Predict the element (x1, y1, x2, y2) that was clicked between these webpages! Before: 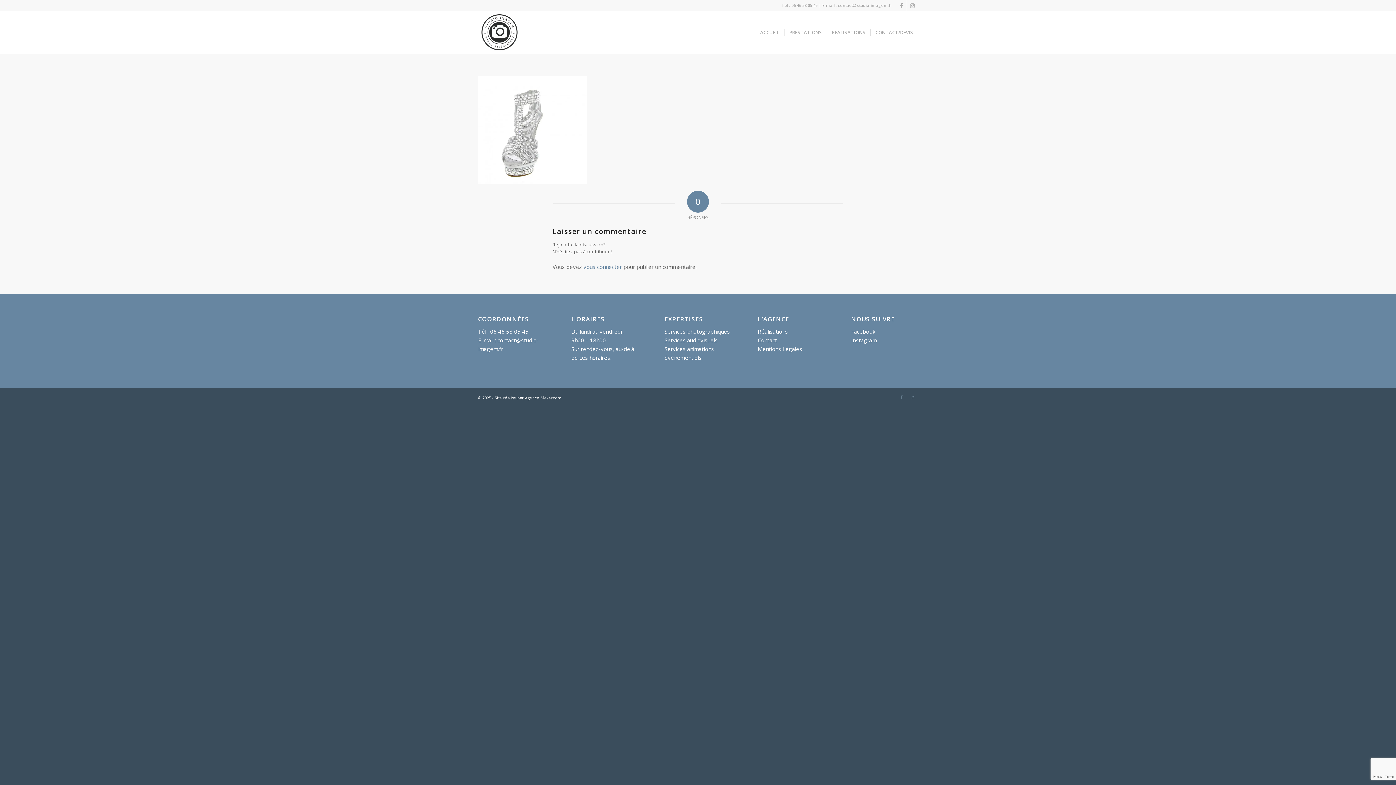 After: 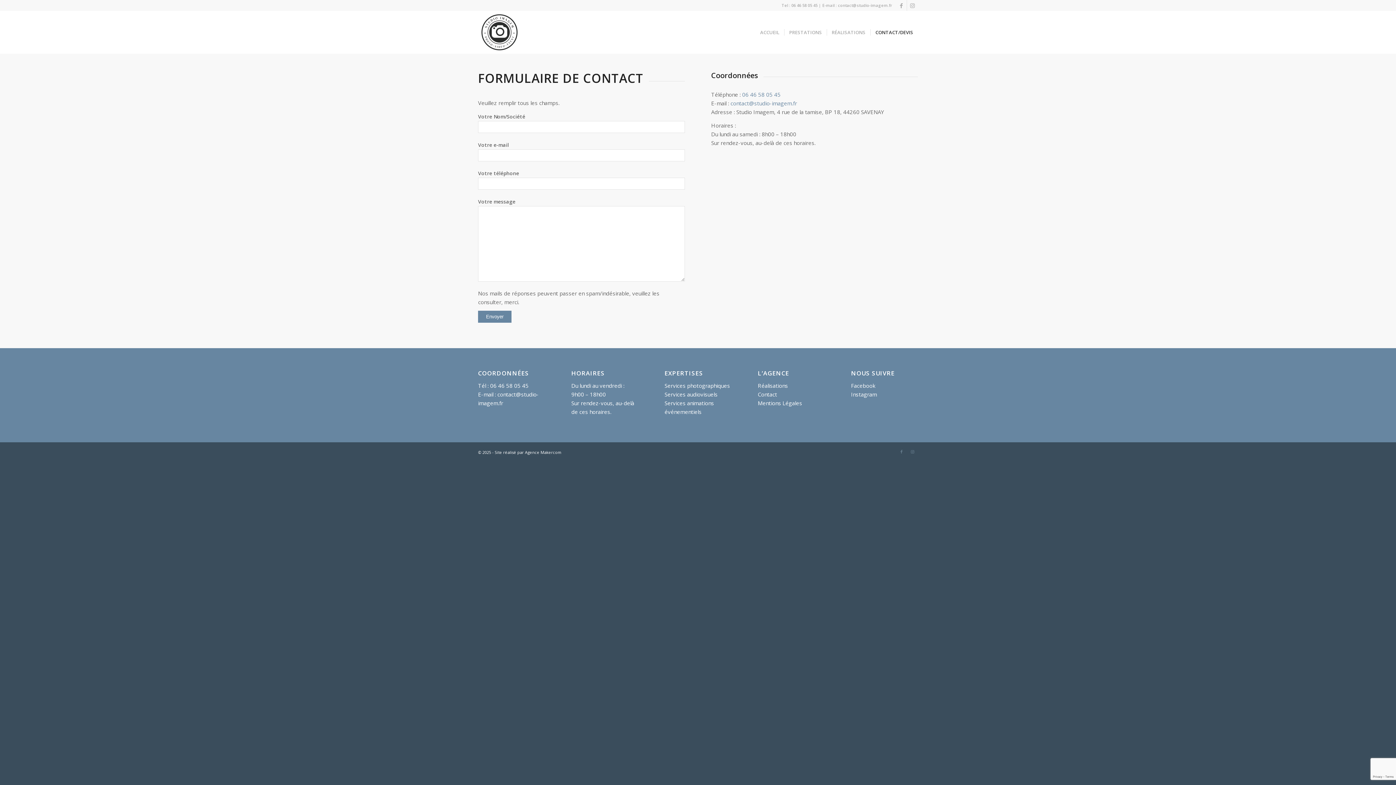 Action: bbox: (758, 336, 777, 343) label: Contact